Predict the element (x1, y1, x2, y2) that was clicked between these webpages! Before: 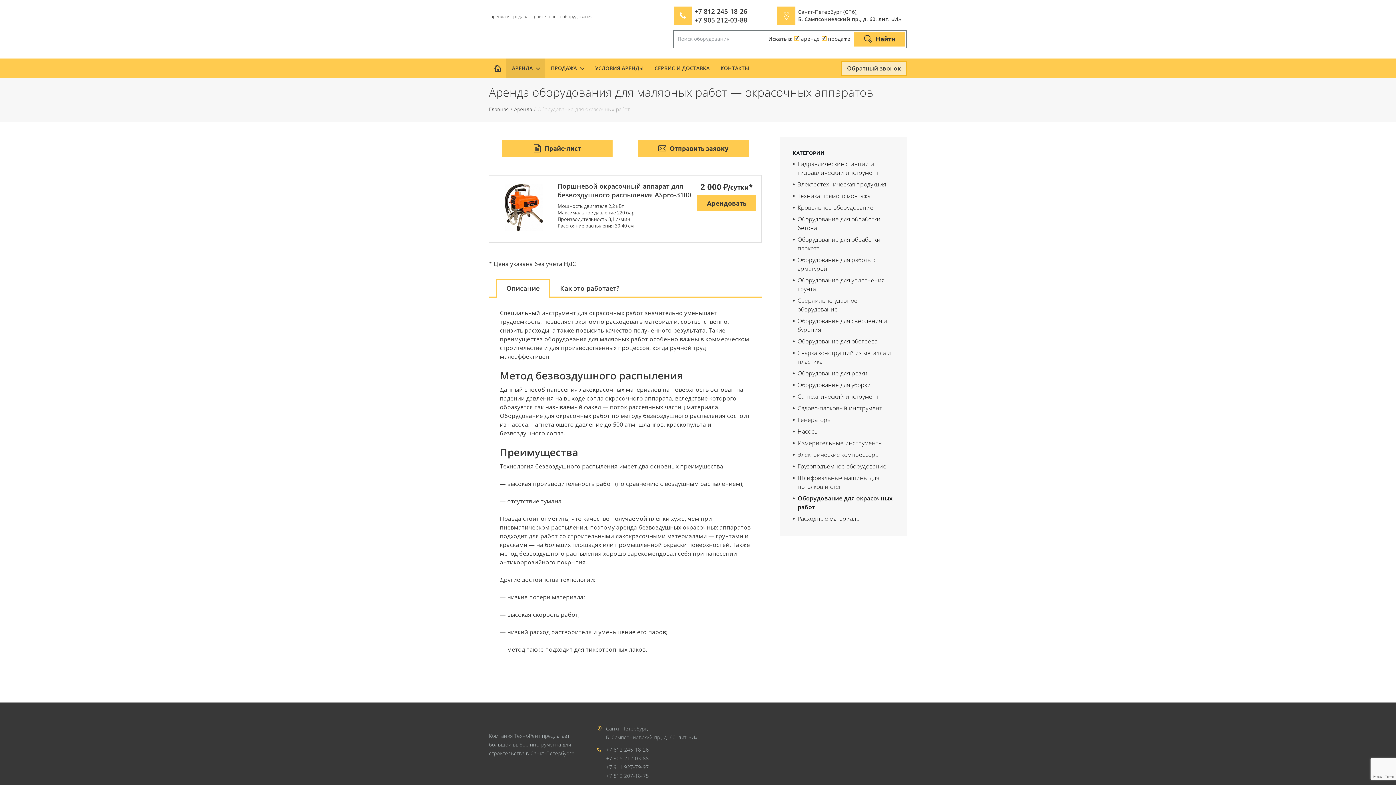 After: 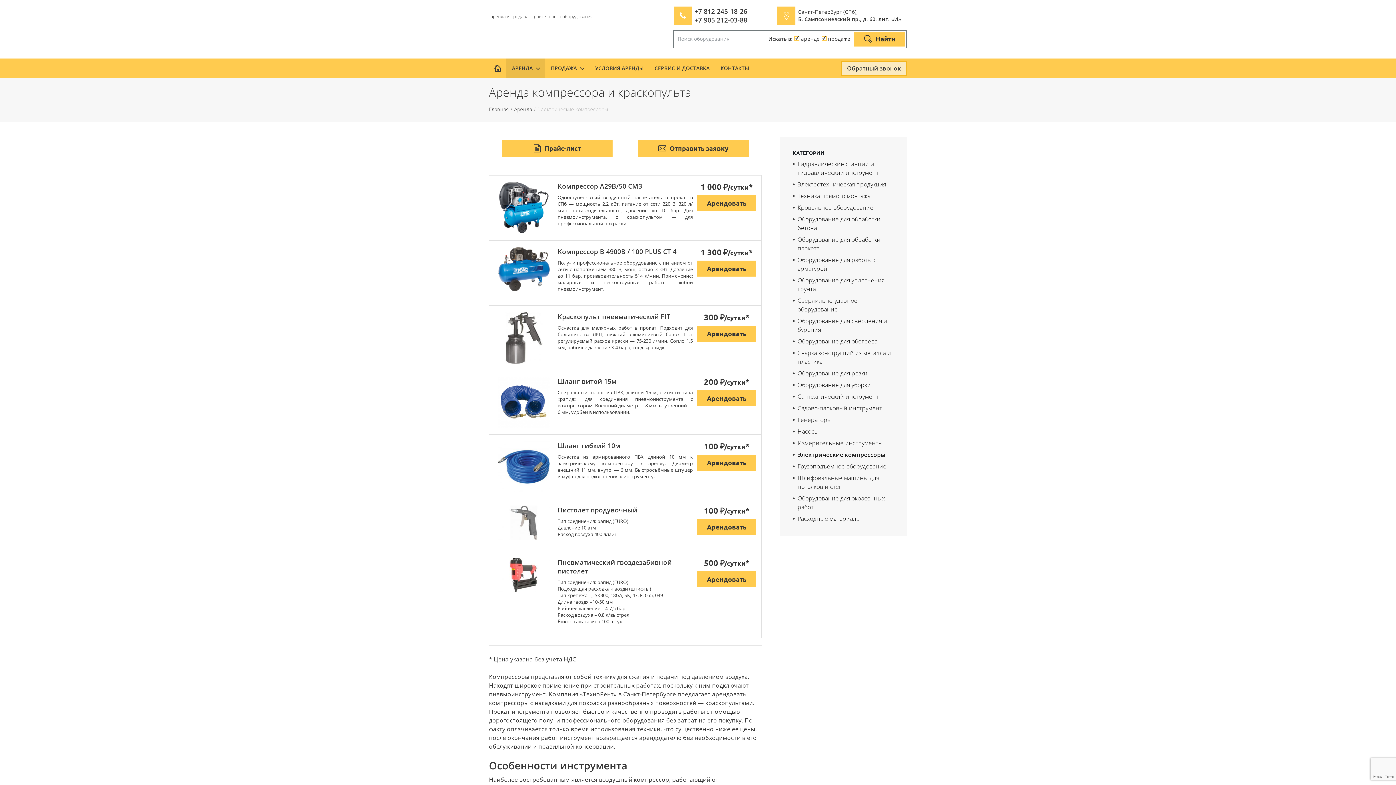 Action: bbox: (797, 451, 880, 459) label: Электрические компрессоры